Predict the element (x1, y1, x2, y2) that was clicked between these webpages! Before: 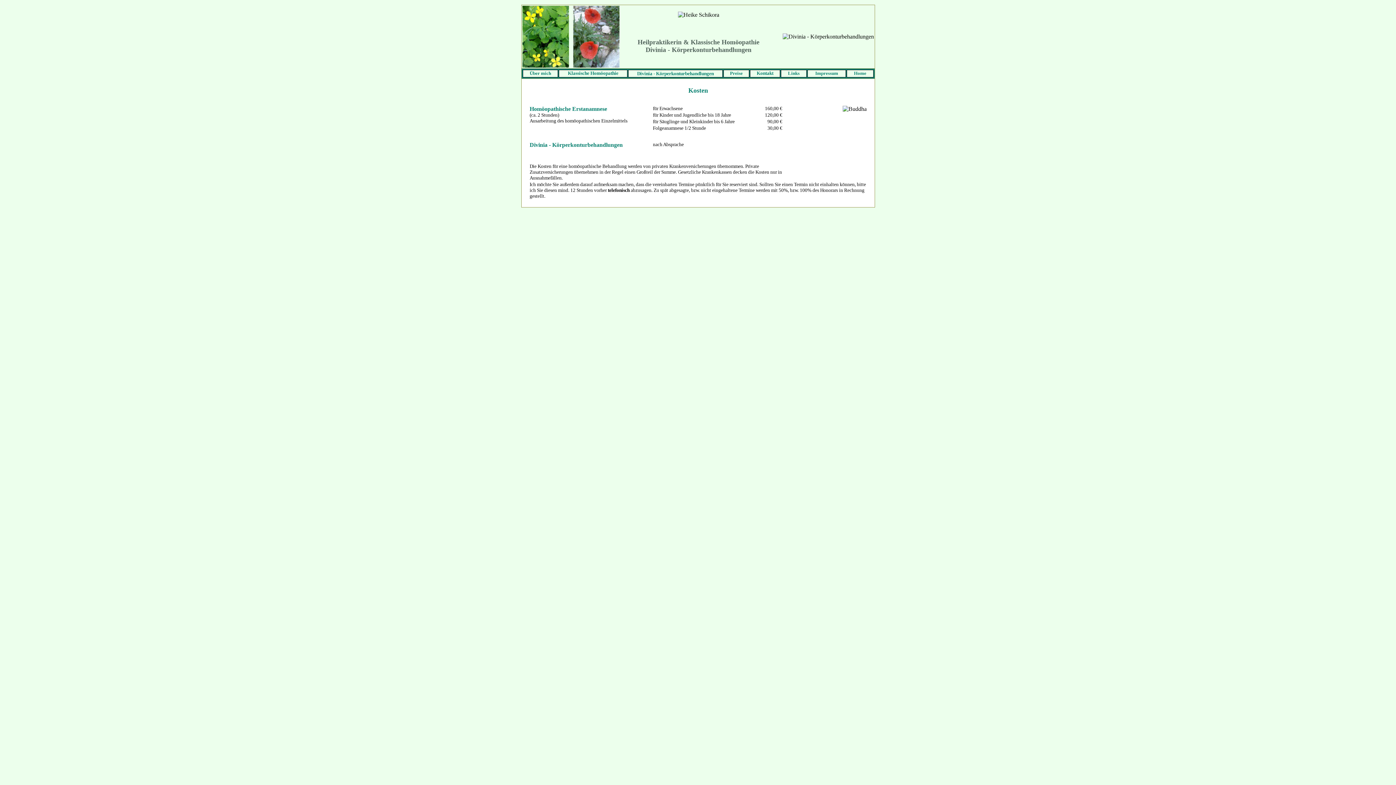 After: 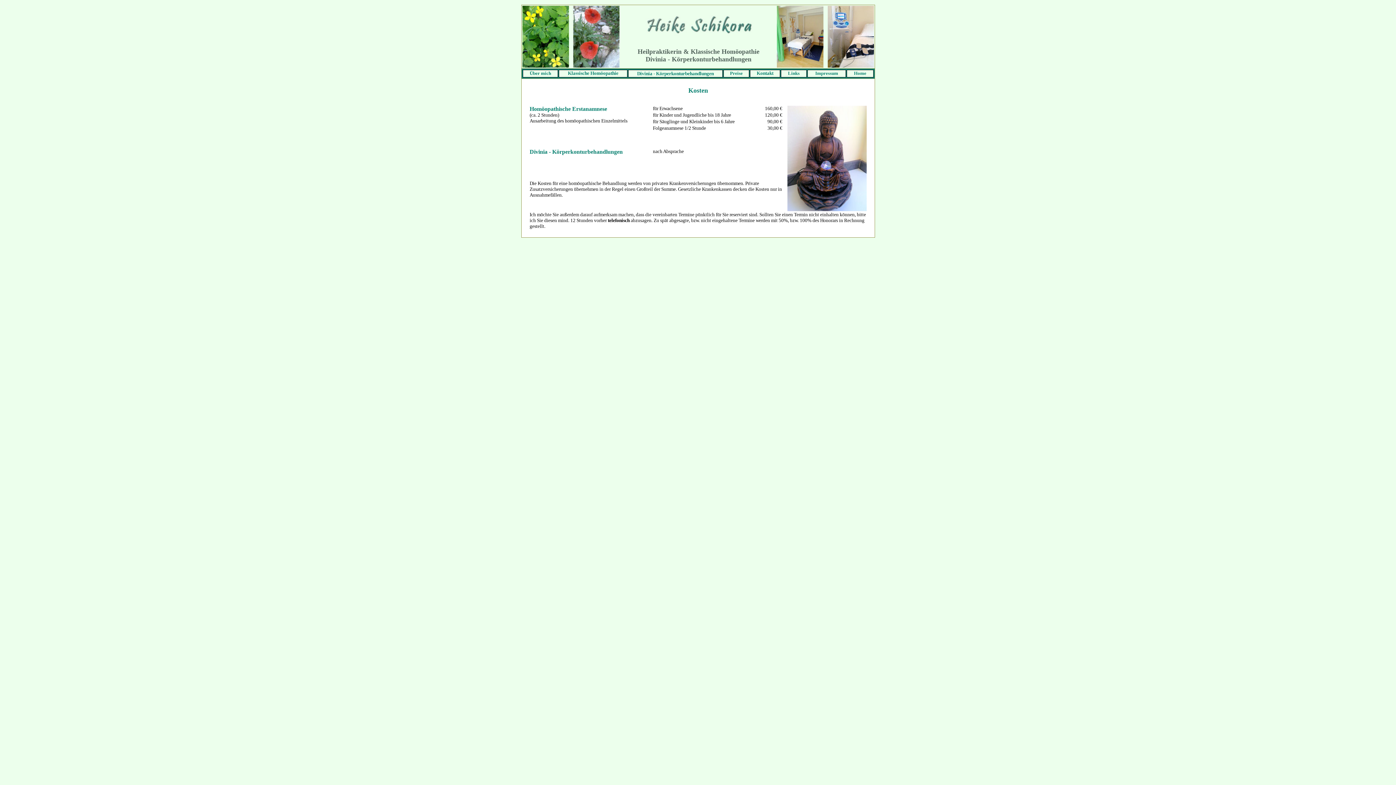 Action: bbox: (730, 70, 742, 76) label: Preise